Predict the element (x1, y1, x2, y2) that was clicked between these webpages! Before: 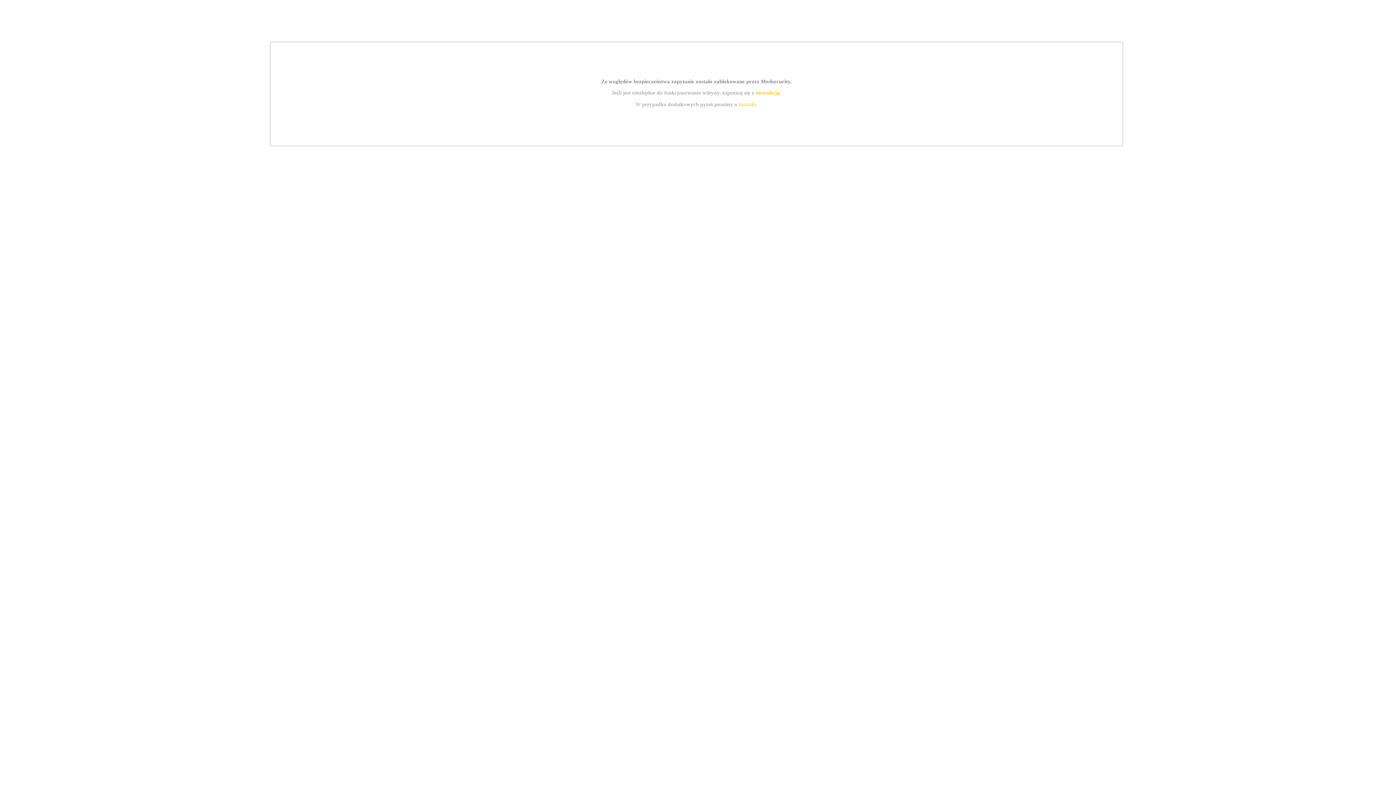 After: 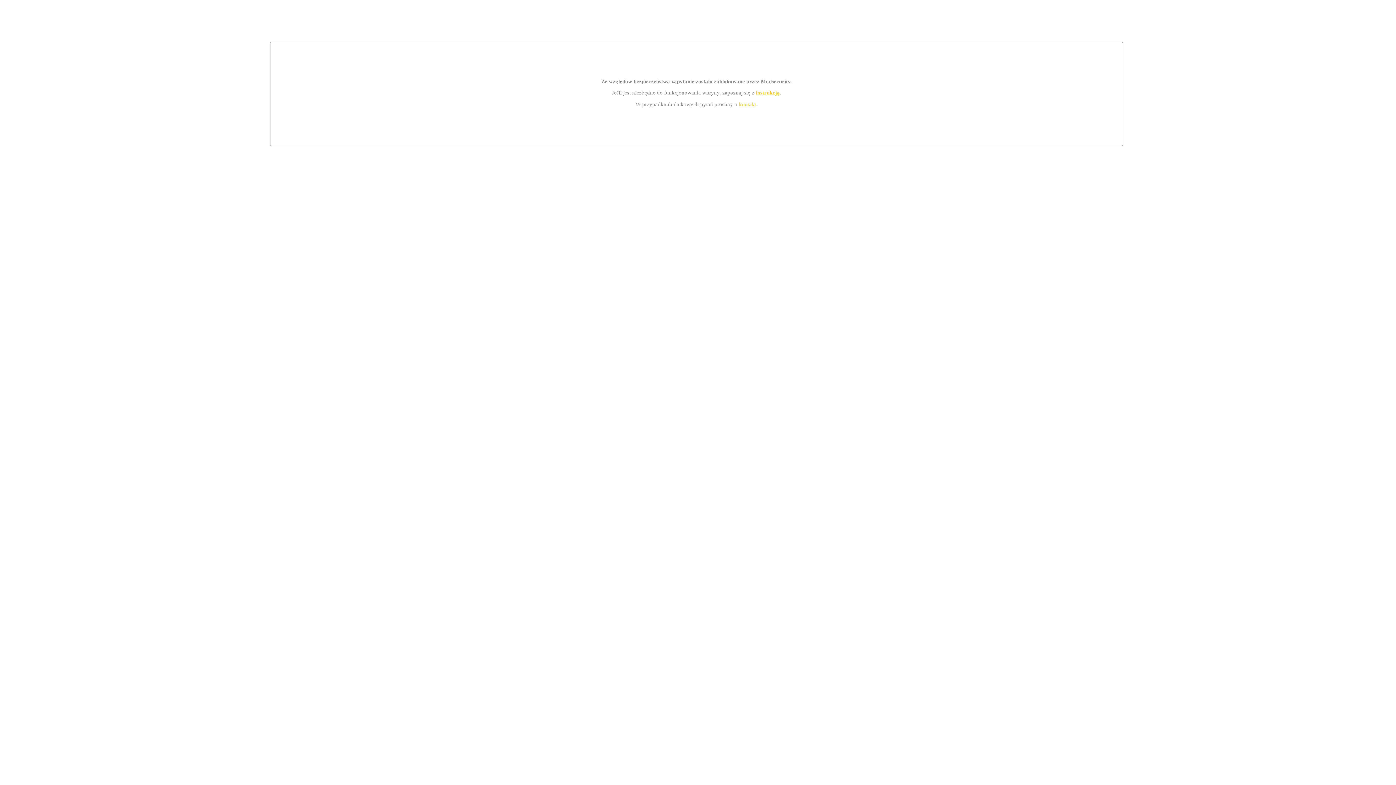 Action: bbox: (755, 89, 779, 95) label: instrukcją